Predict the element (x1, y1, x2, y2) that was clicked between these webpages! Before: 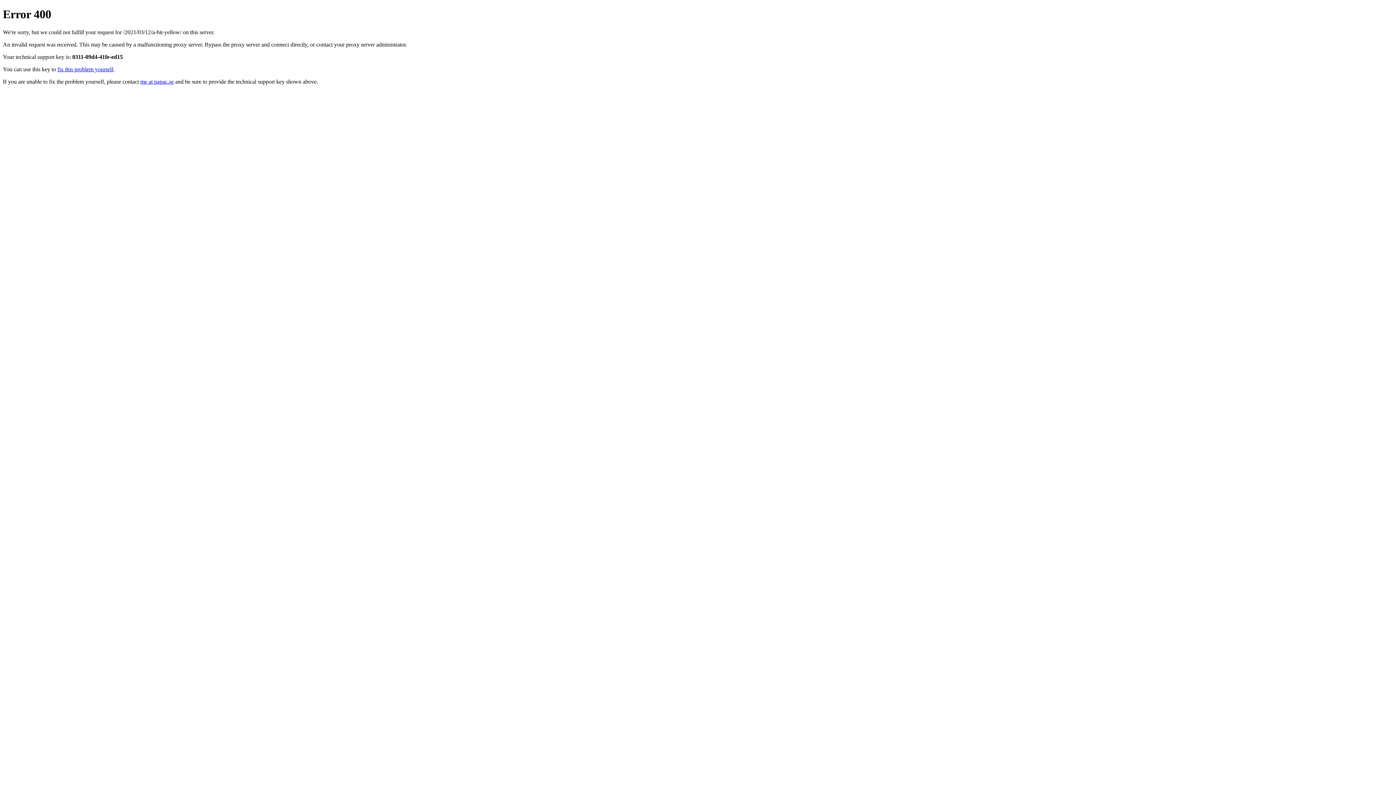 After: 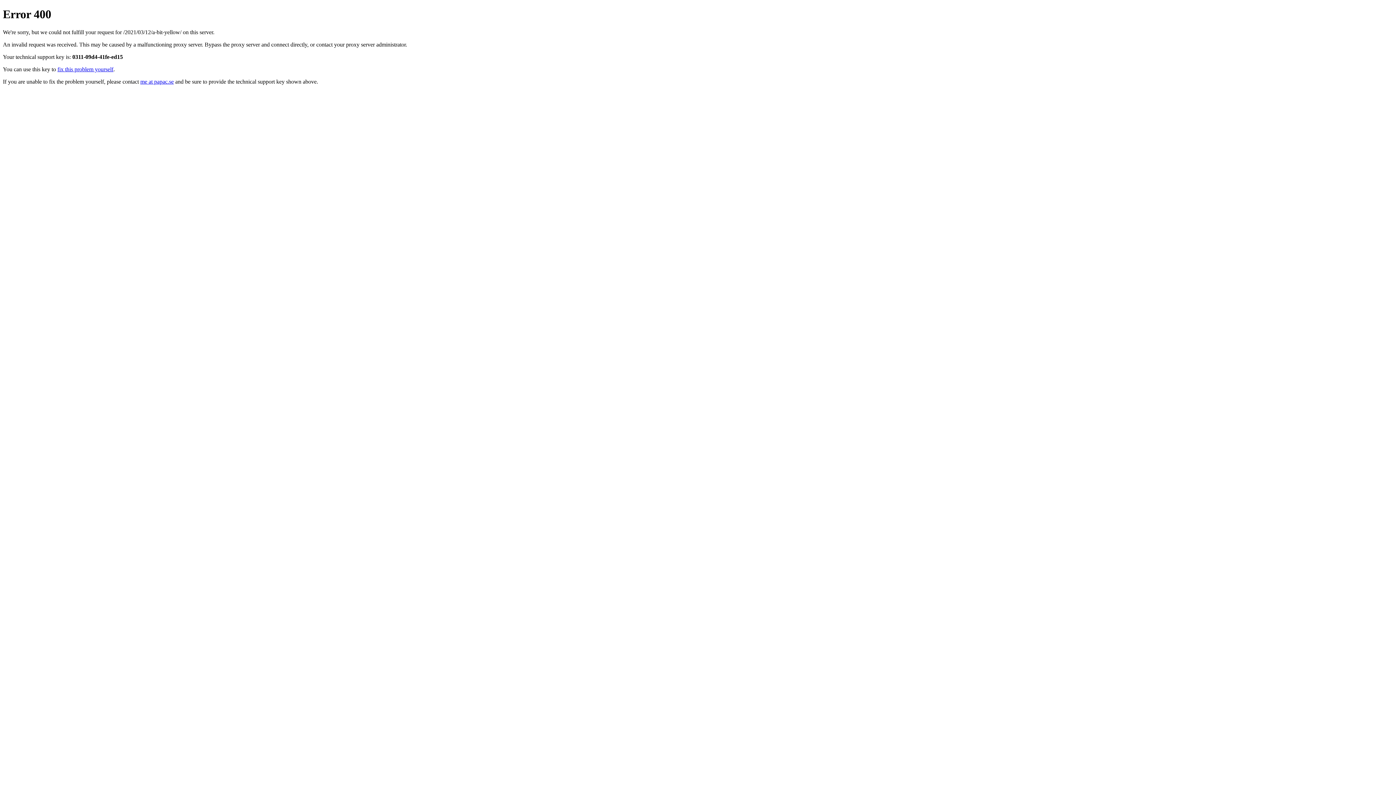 Action: bbox: (140, 78, 173, 84) label: me at papac.se